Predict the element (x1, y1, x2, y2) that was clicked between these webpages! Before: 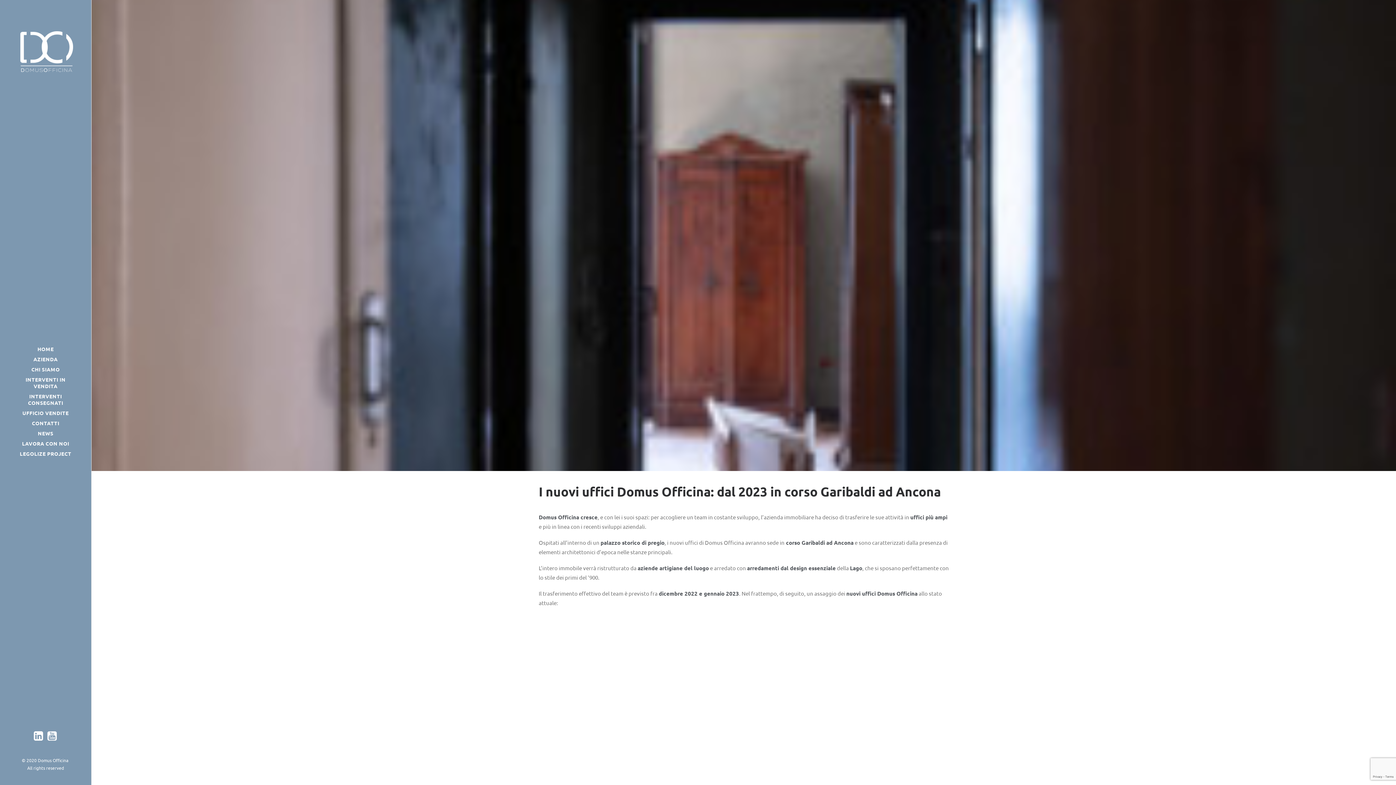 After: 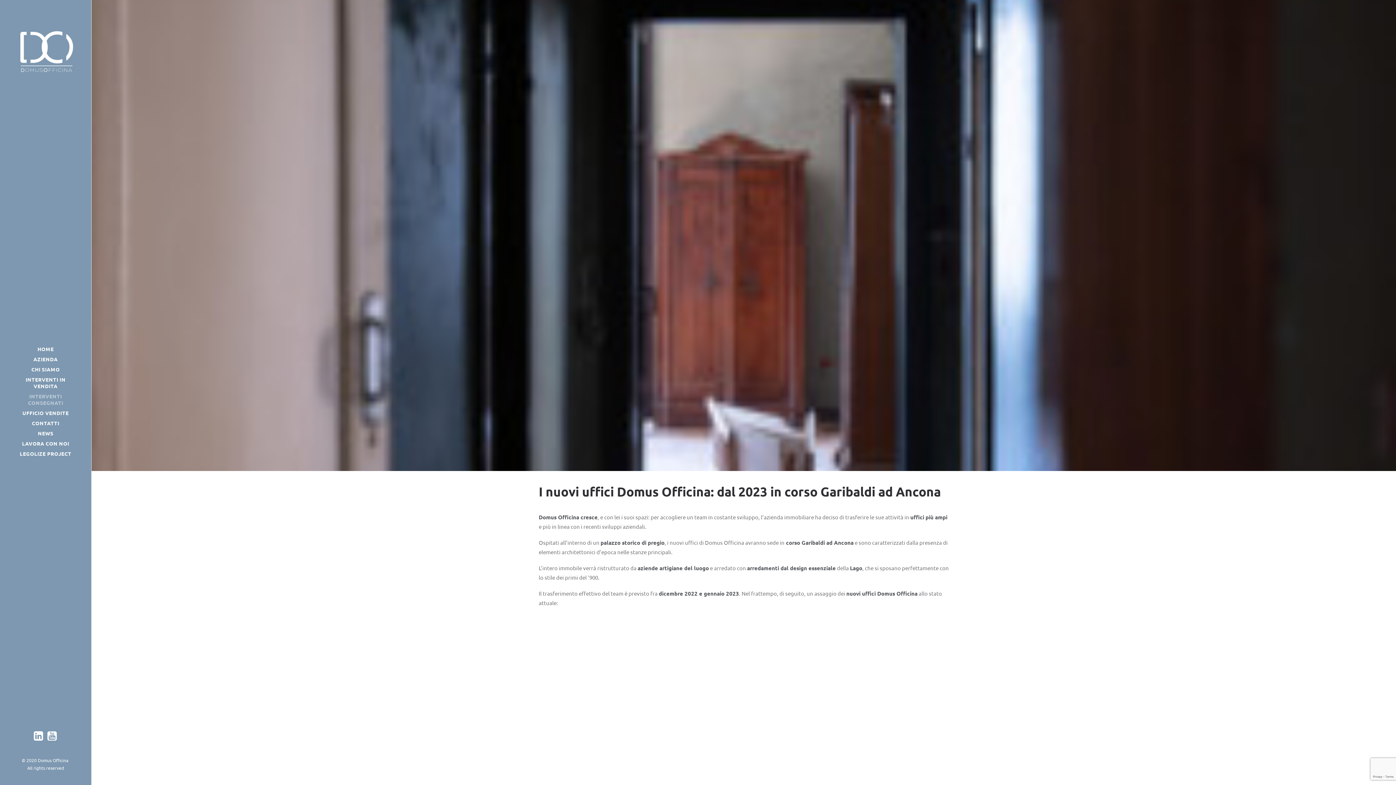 Action: label: INTERVENTI CONSEGNATI bbox: (0, 391, 91, 408)